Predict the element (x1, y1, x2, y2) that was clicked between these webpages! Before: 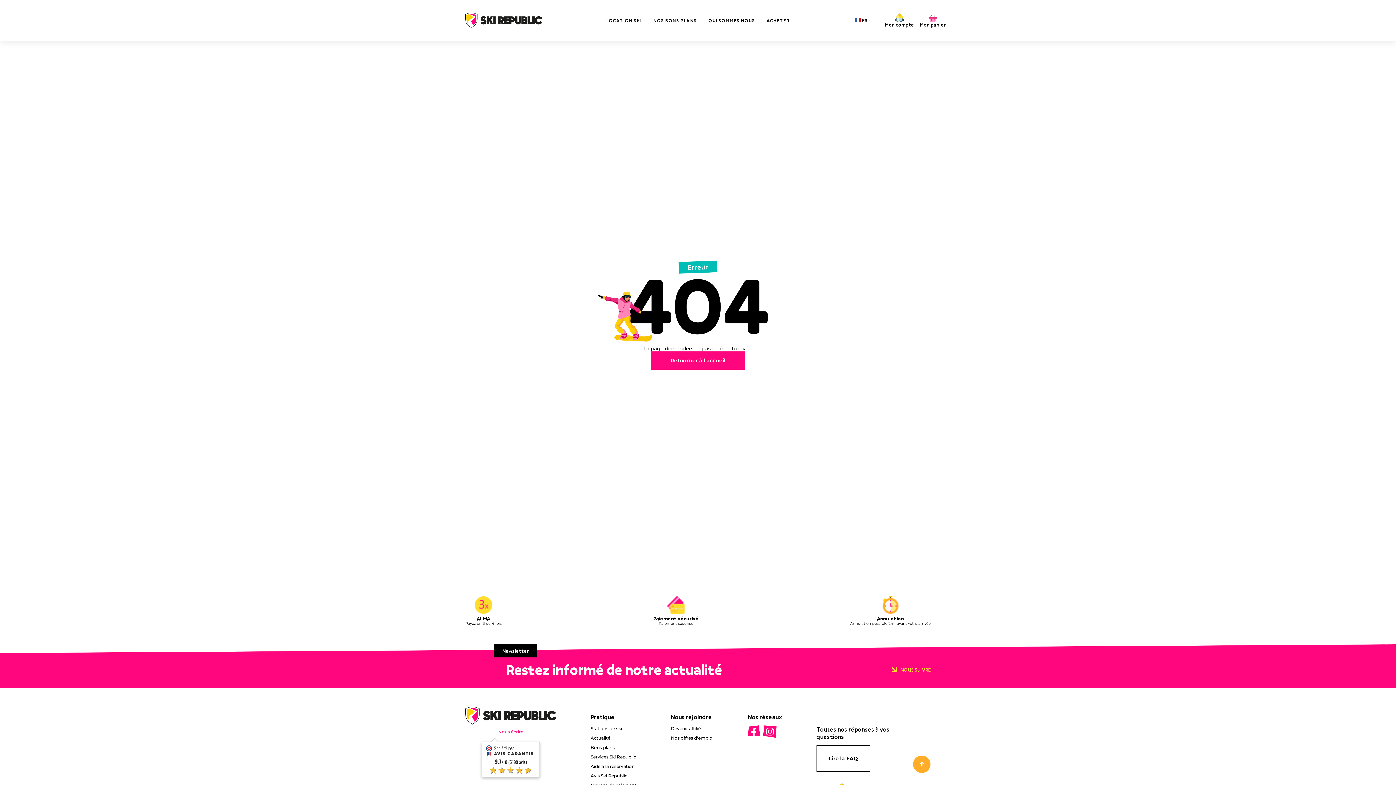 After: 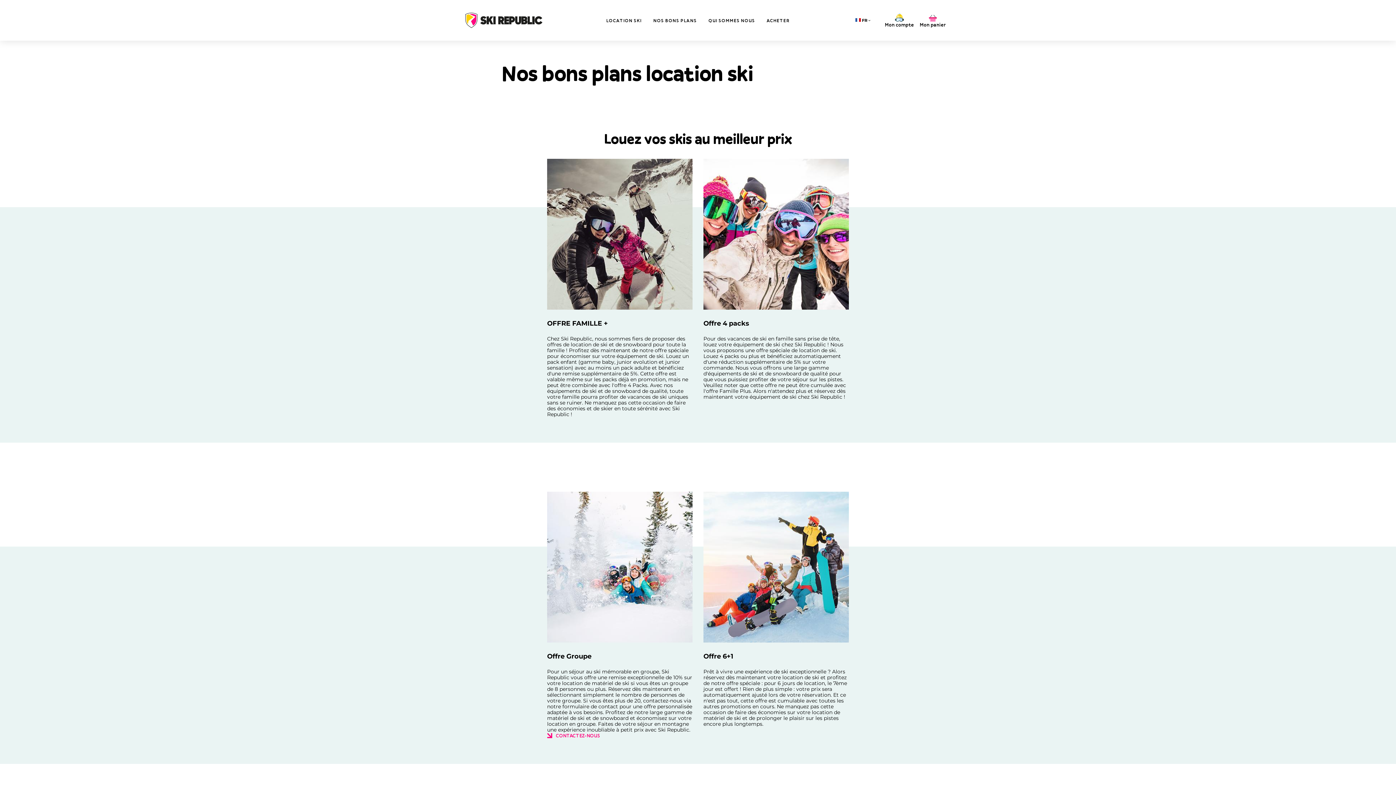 Action: bbox: (653, 17, 697, 23) label: NOS BONS PLANS